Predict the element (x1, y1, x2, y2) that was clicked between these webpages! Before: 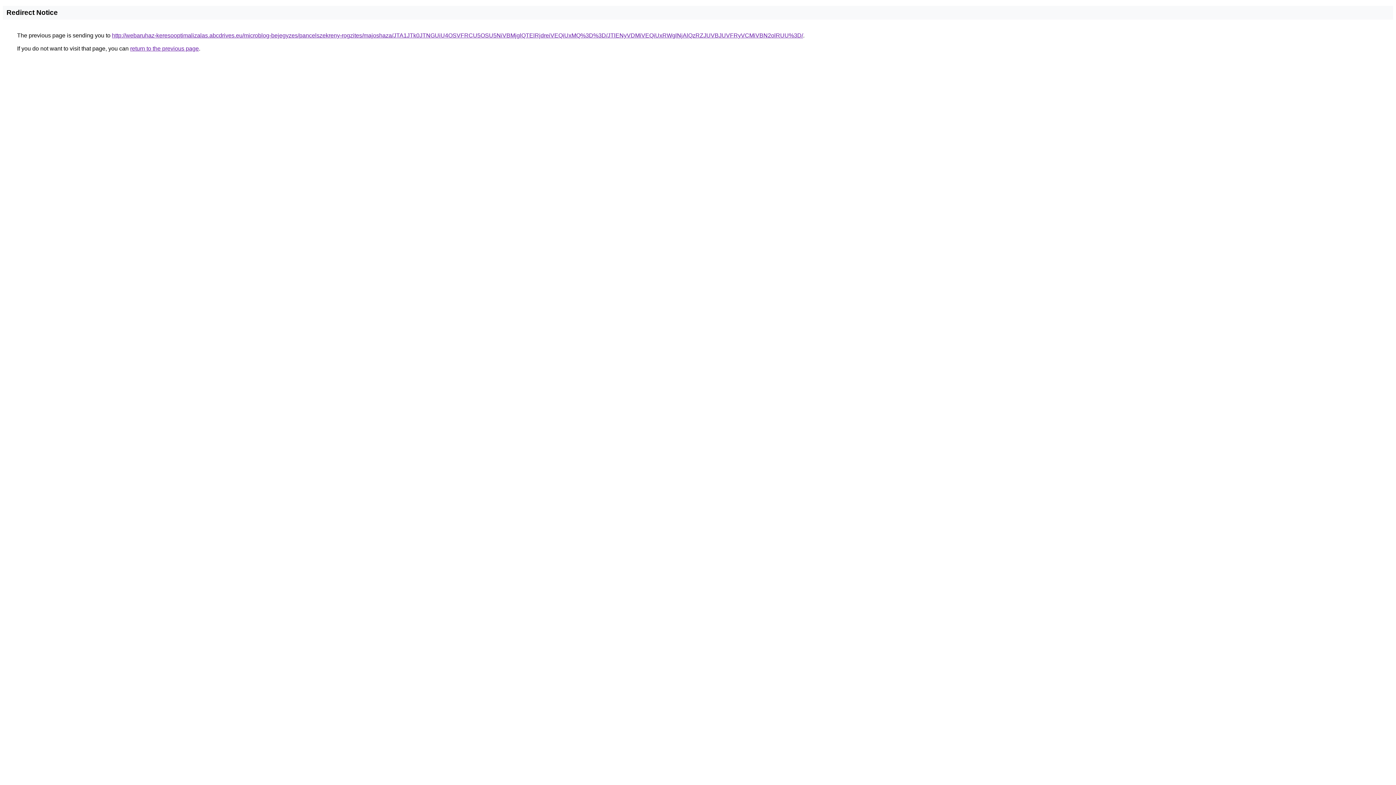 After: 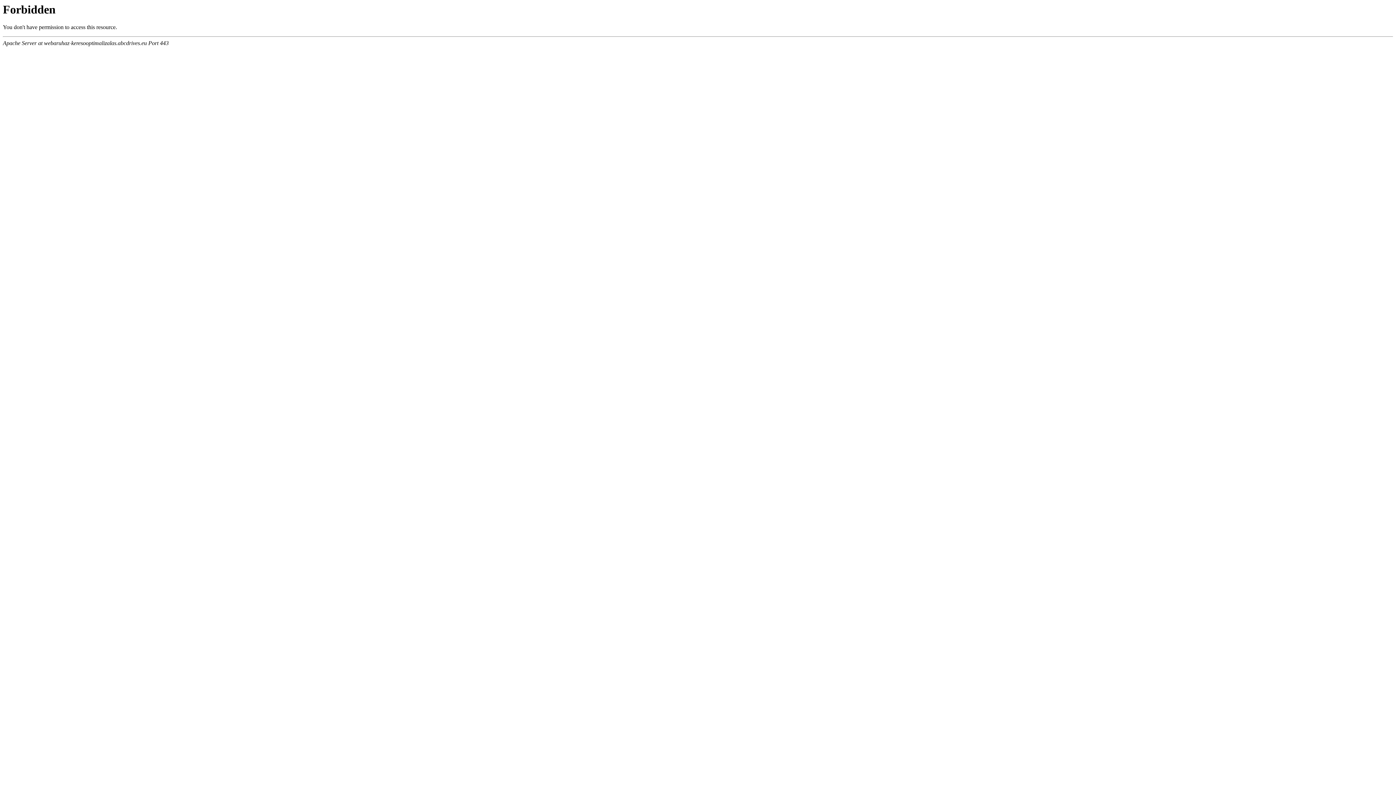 Action: bbox: (112, 32, 803, 38) label: http://webaruhaz-keresooptimalizalas.abcdrives.eu/microblog-bejegyzes/pancelszekreny-rogzites/majoshaza/JTA1JTk0JTNGUiU4OSVFRCU5OSU5NiVBMjglQTElRjdreiVEQiUxMQ%3D%3D/JTlENyVDMiVEQiUxRWglNjAlQzRZJUVBJUVFRyVCMiVBN2olRUU%3D/